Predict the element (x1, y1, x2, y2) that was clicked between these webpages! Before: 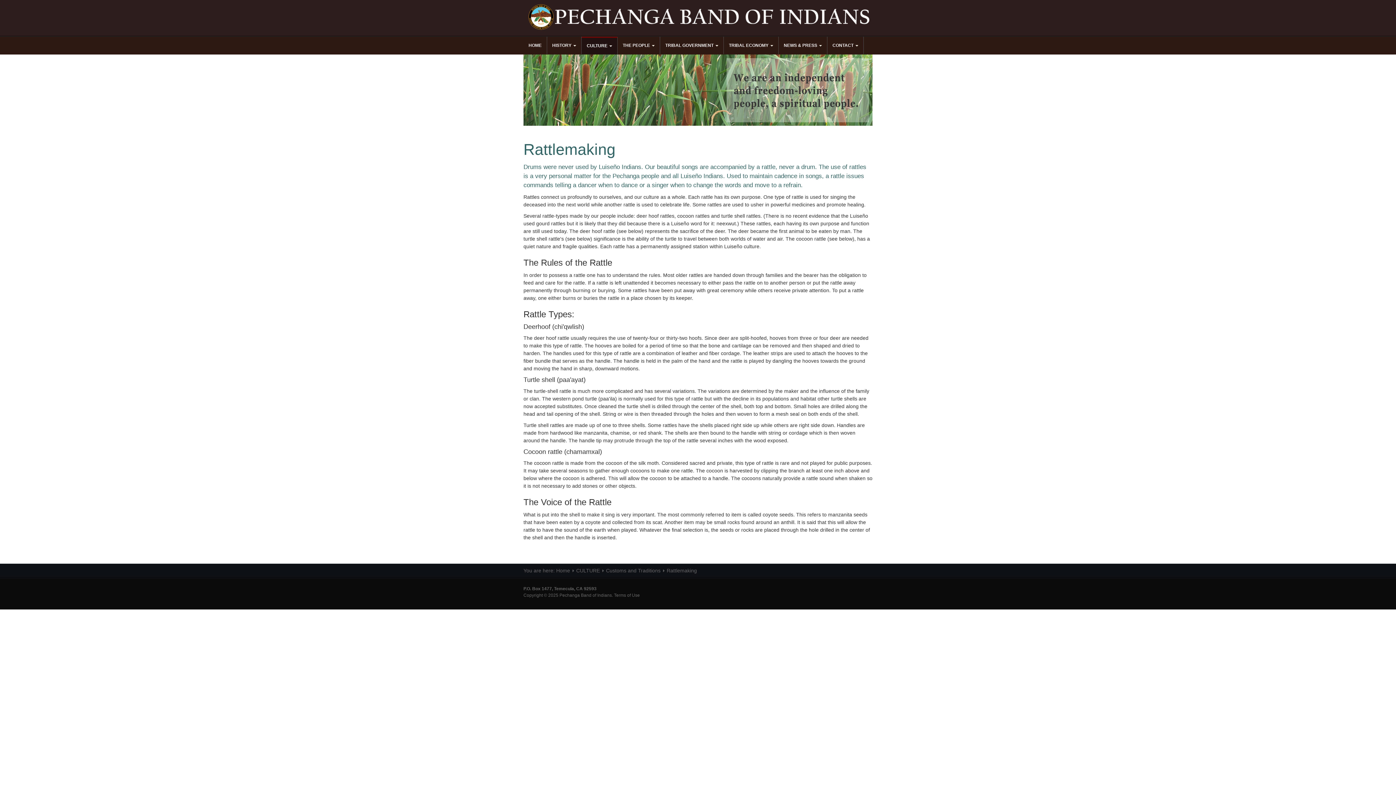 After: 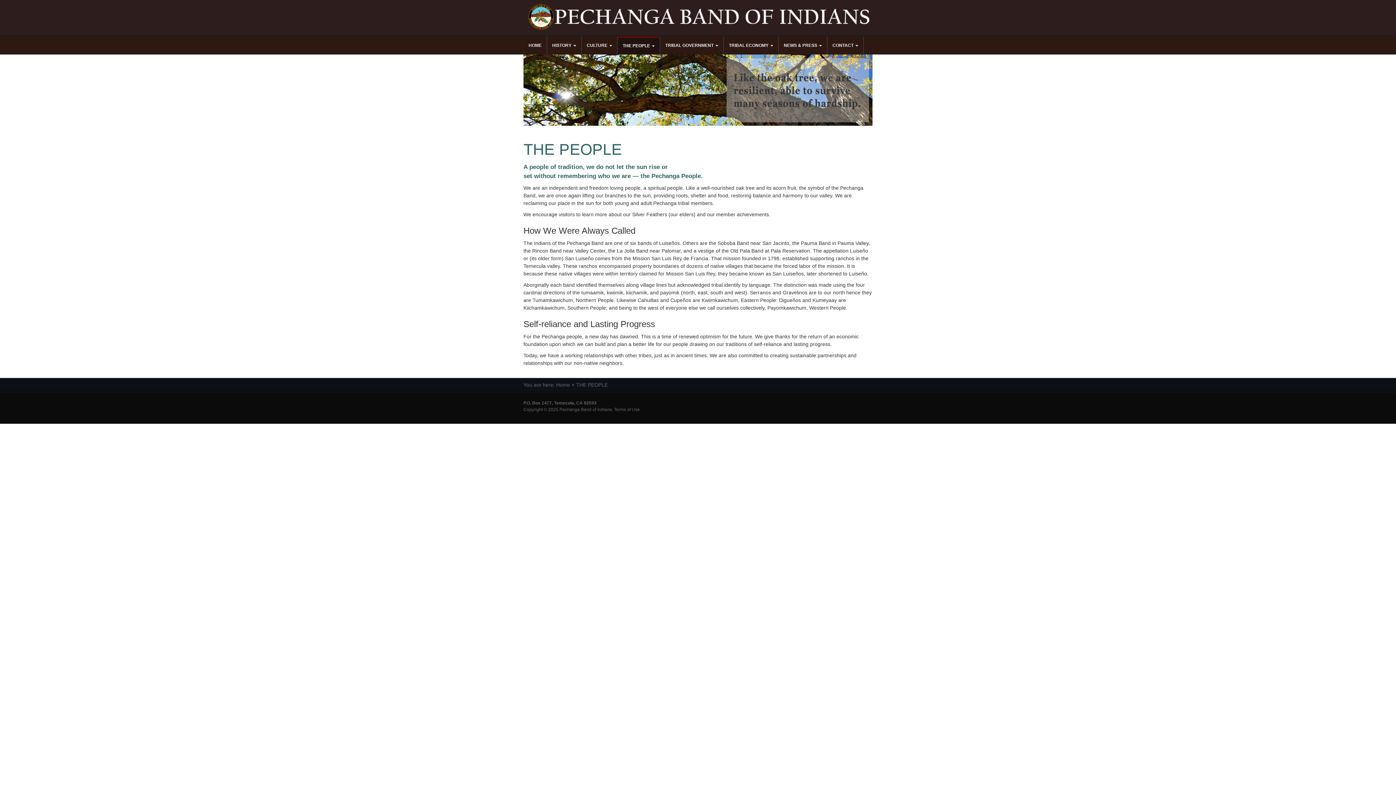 Action: bbox: (617, 36, 660, 54) label: THE PEOPLE 